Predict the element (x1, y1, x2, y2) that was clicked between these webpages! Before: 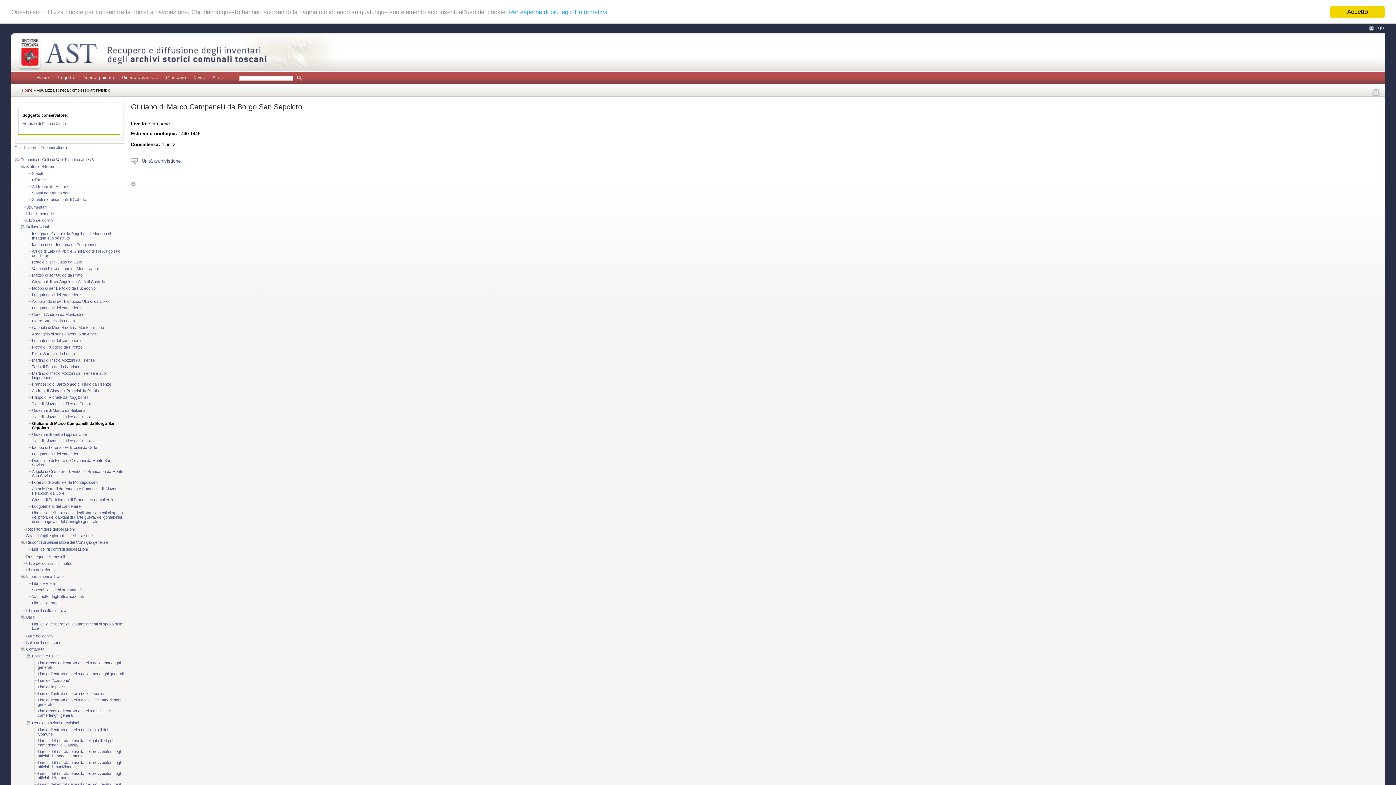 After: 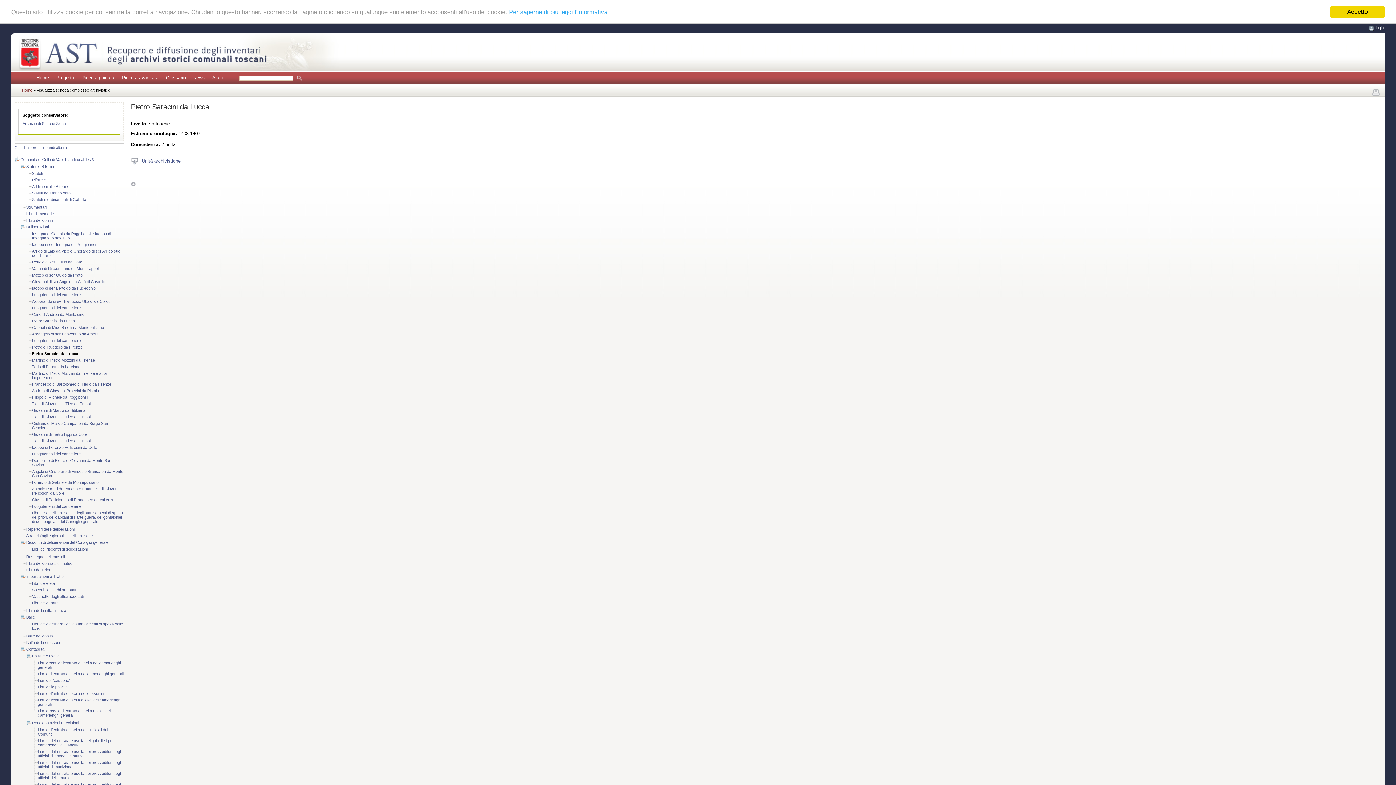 Action: label: Pietro Saracini da Lucca bbox: (32, 351, 74, 356)